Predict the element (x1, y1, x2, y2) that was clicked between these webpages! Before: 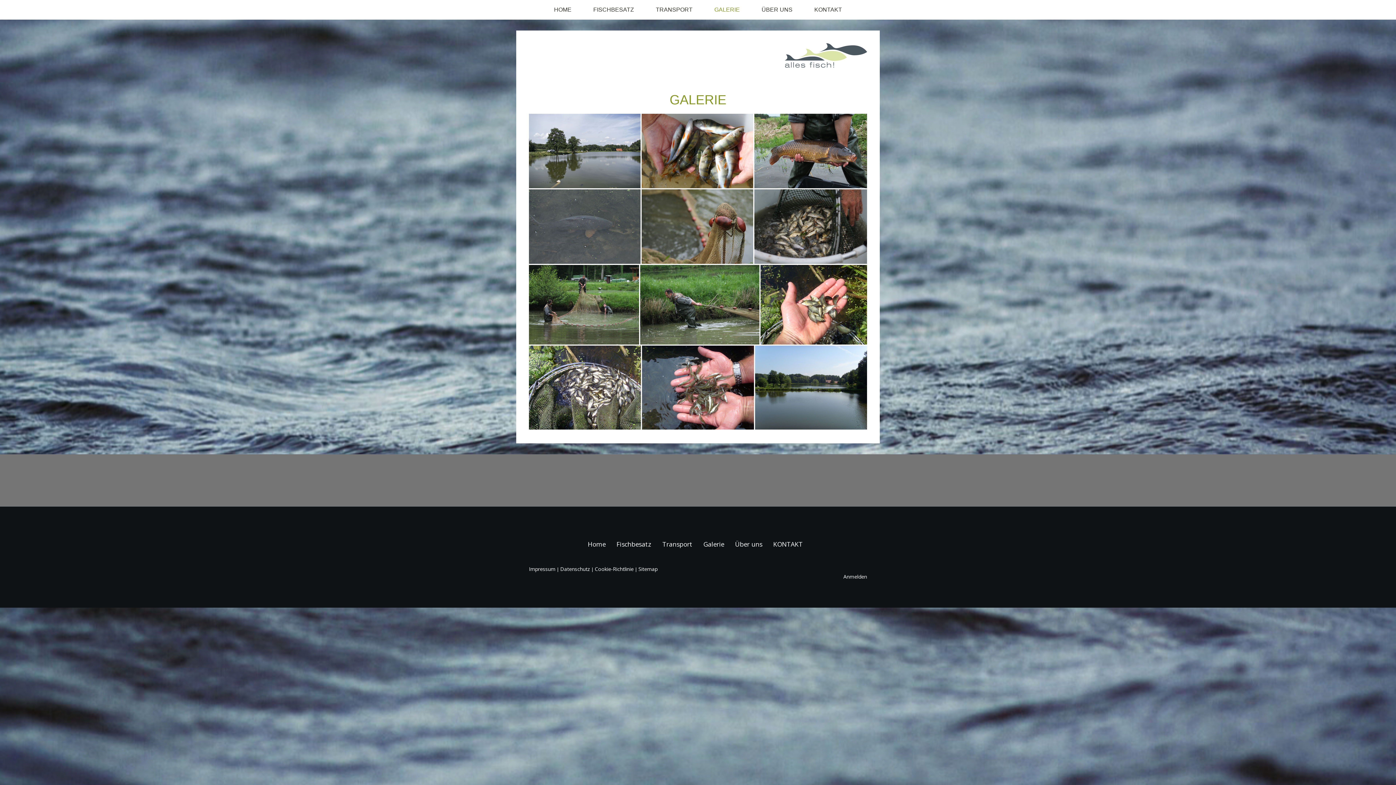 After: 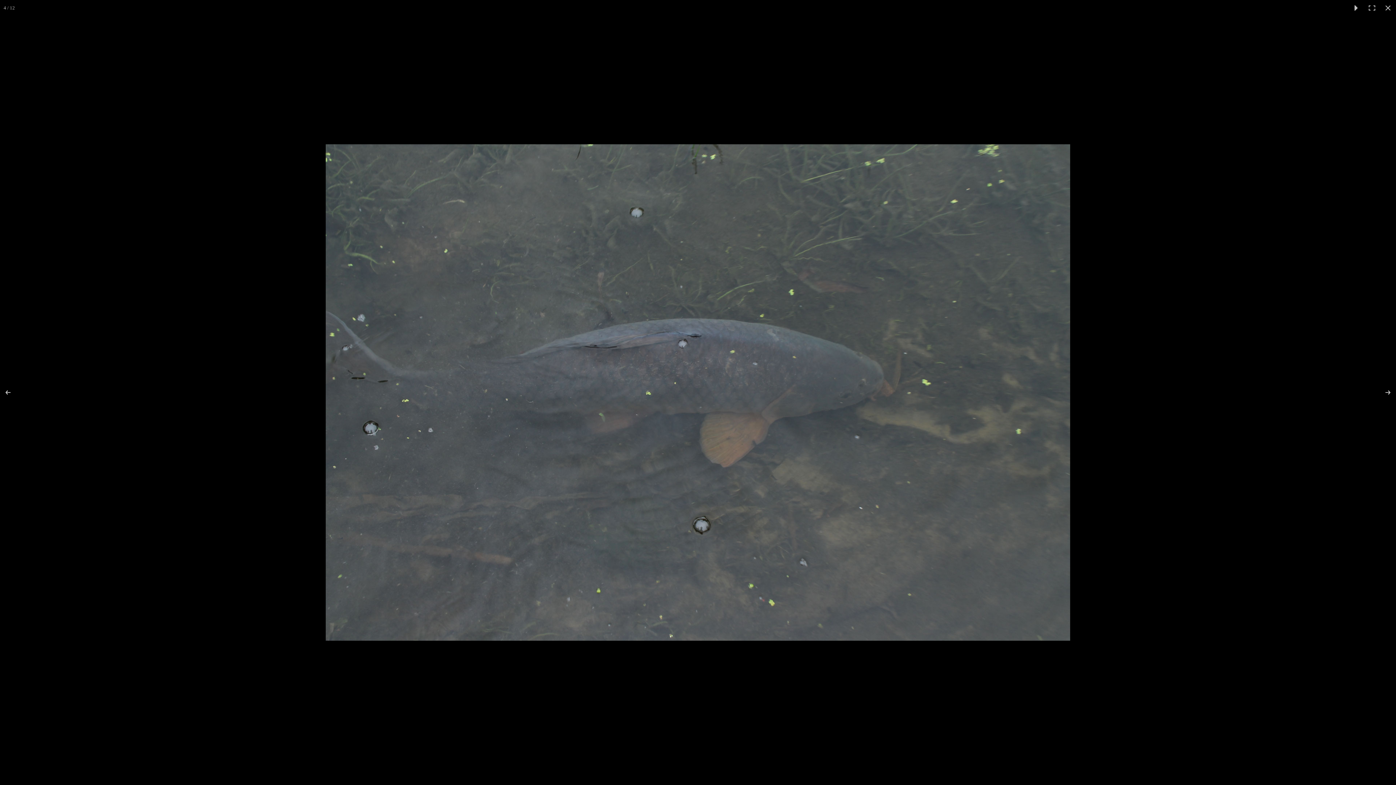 Action: bbox: (529, 189, 641, 264)